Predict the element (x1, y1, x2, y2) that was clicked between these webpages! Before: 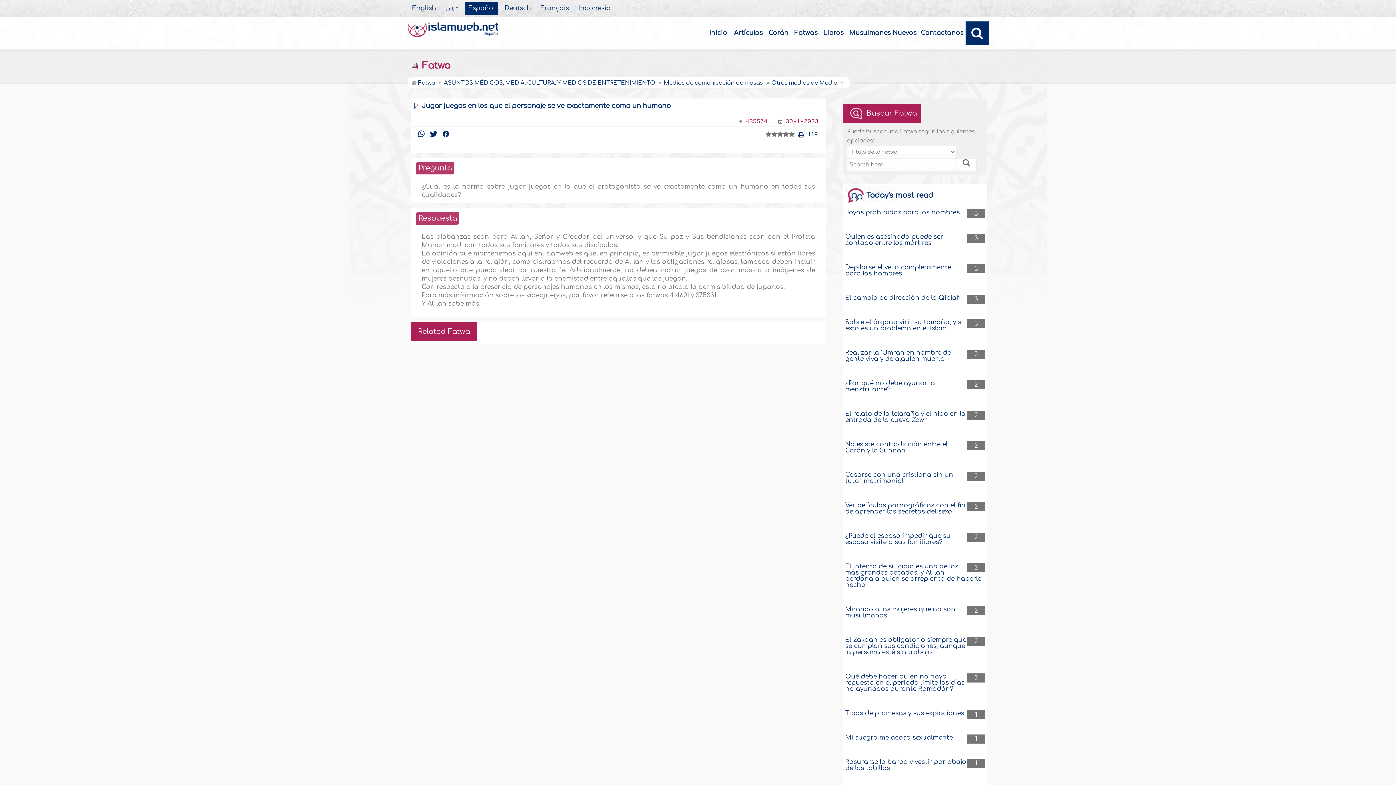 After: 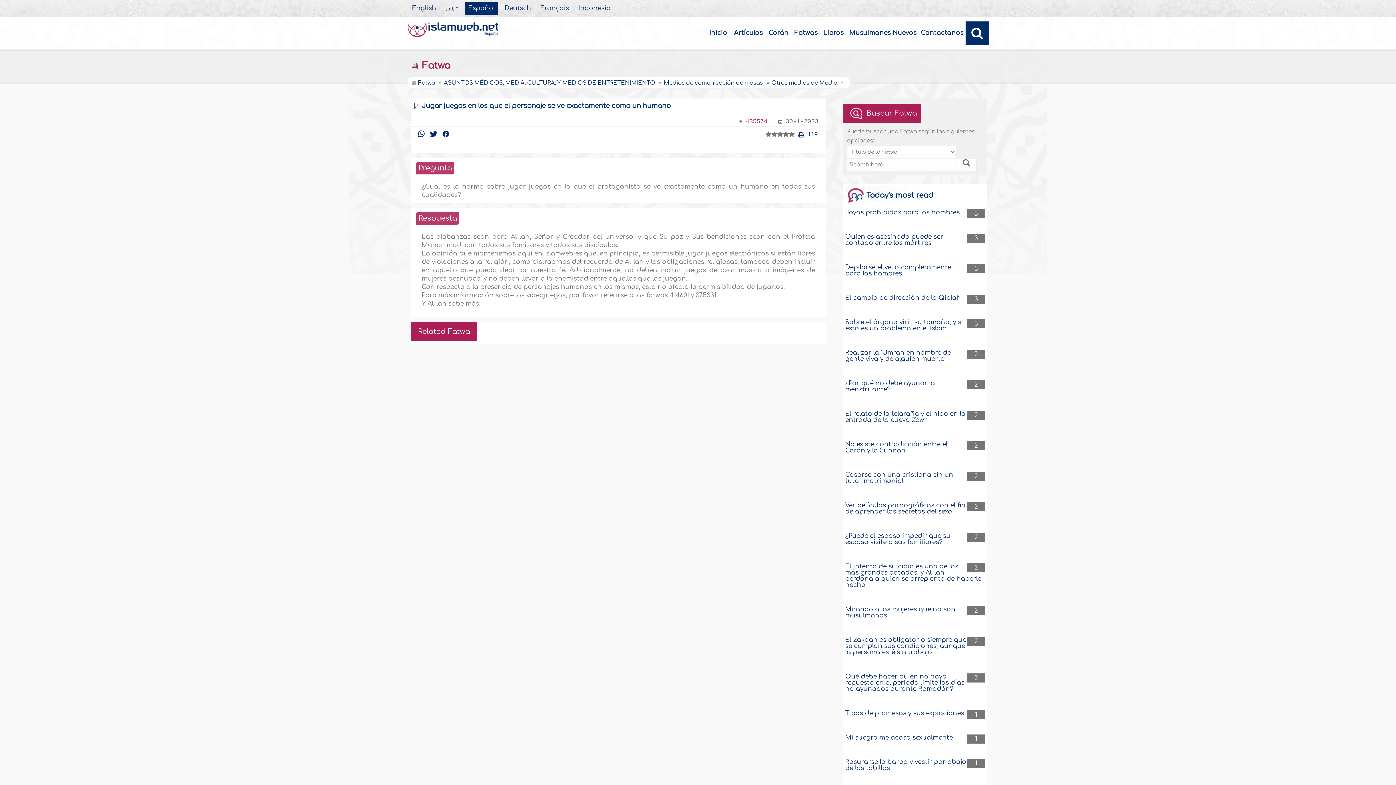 Action: label: 30-1-2023 bbox: (785, 118, 818, 125)